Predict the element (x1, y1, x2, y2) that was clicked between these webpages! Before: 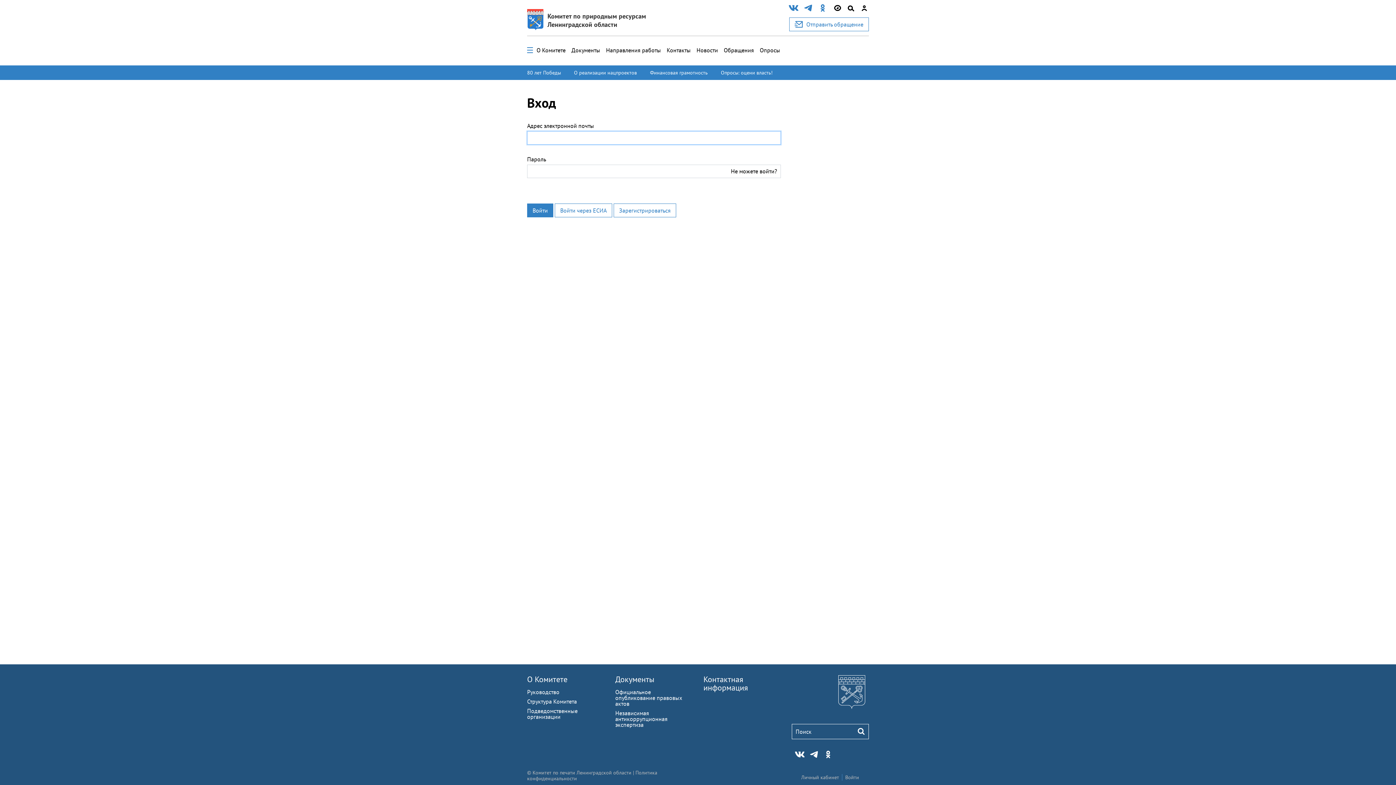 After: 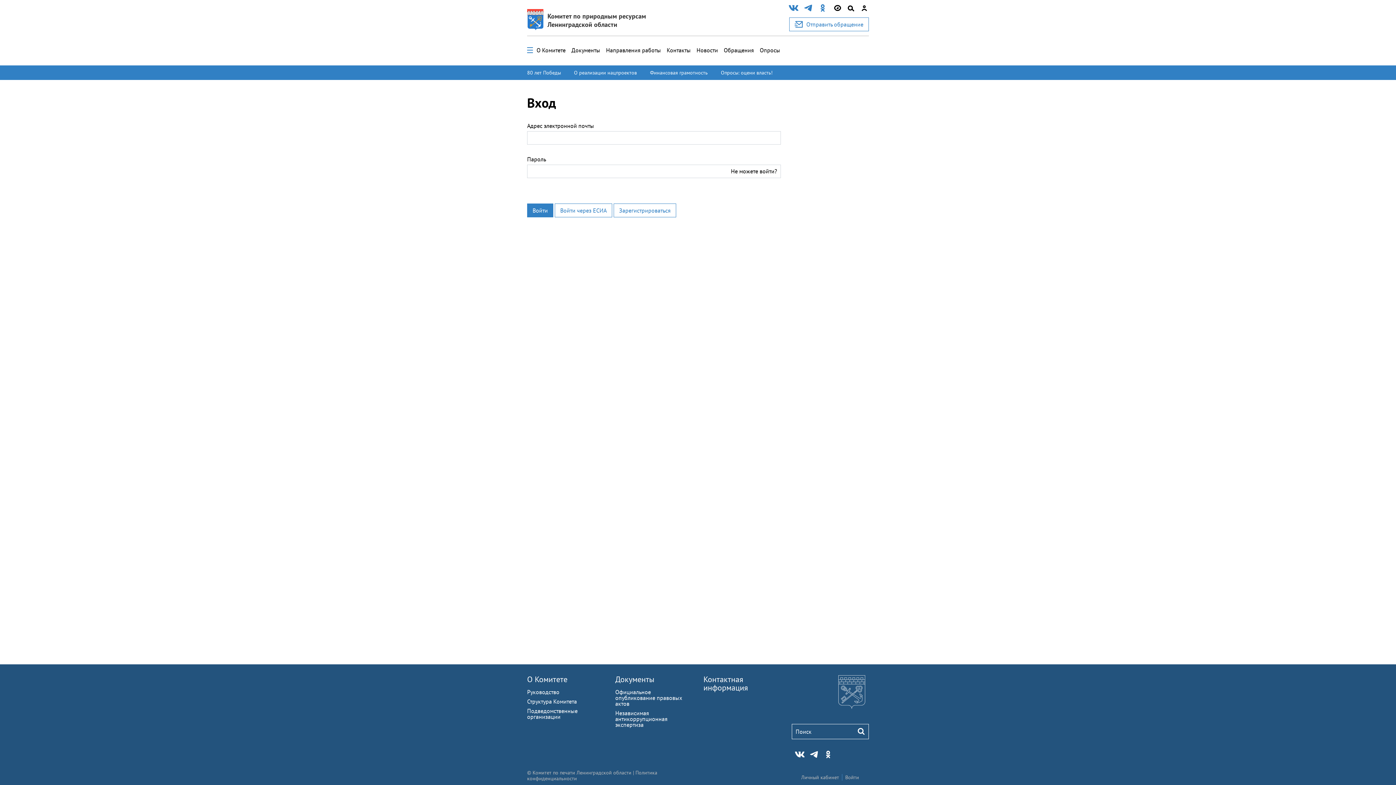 Action: bbox: (838, 675, 865, 711)